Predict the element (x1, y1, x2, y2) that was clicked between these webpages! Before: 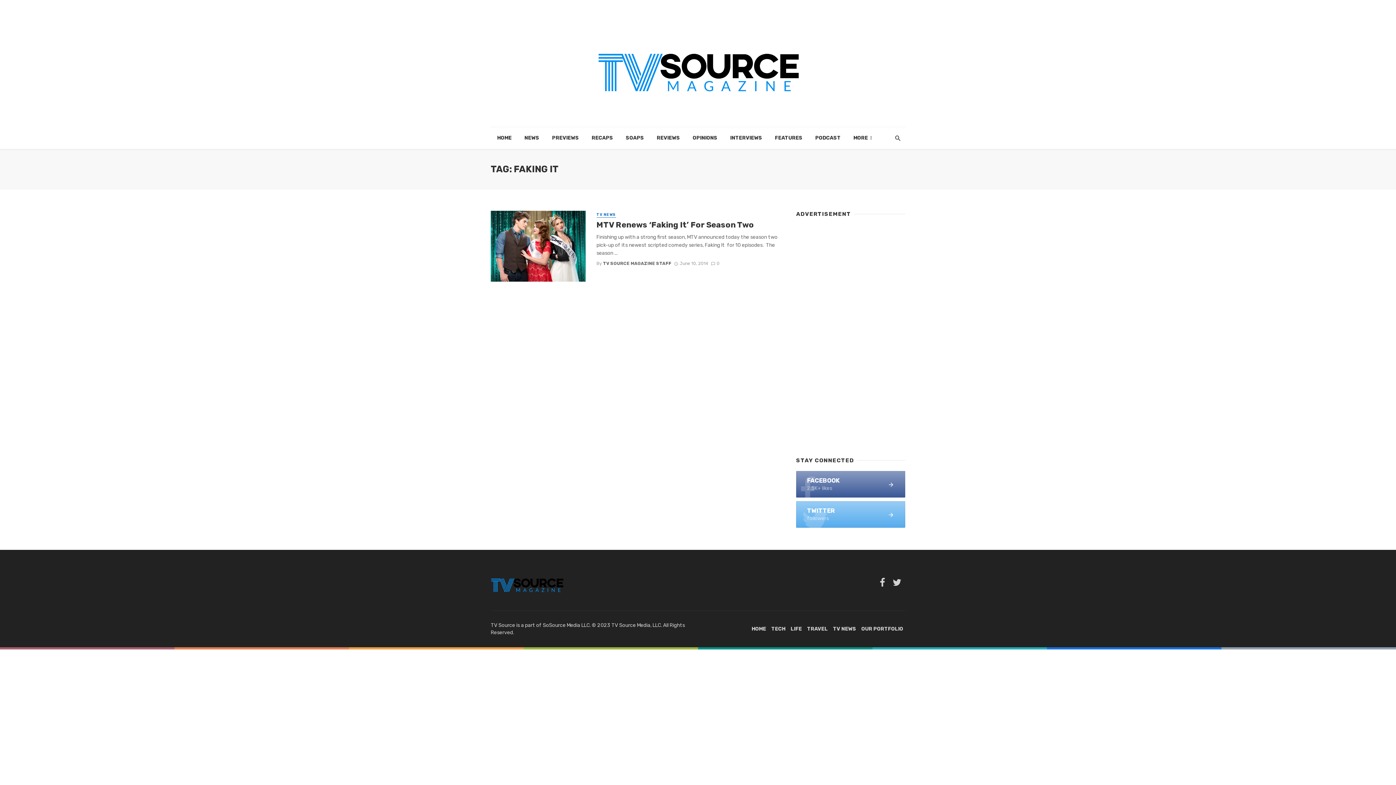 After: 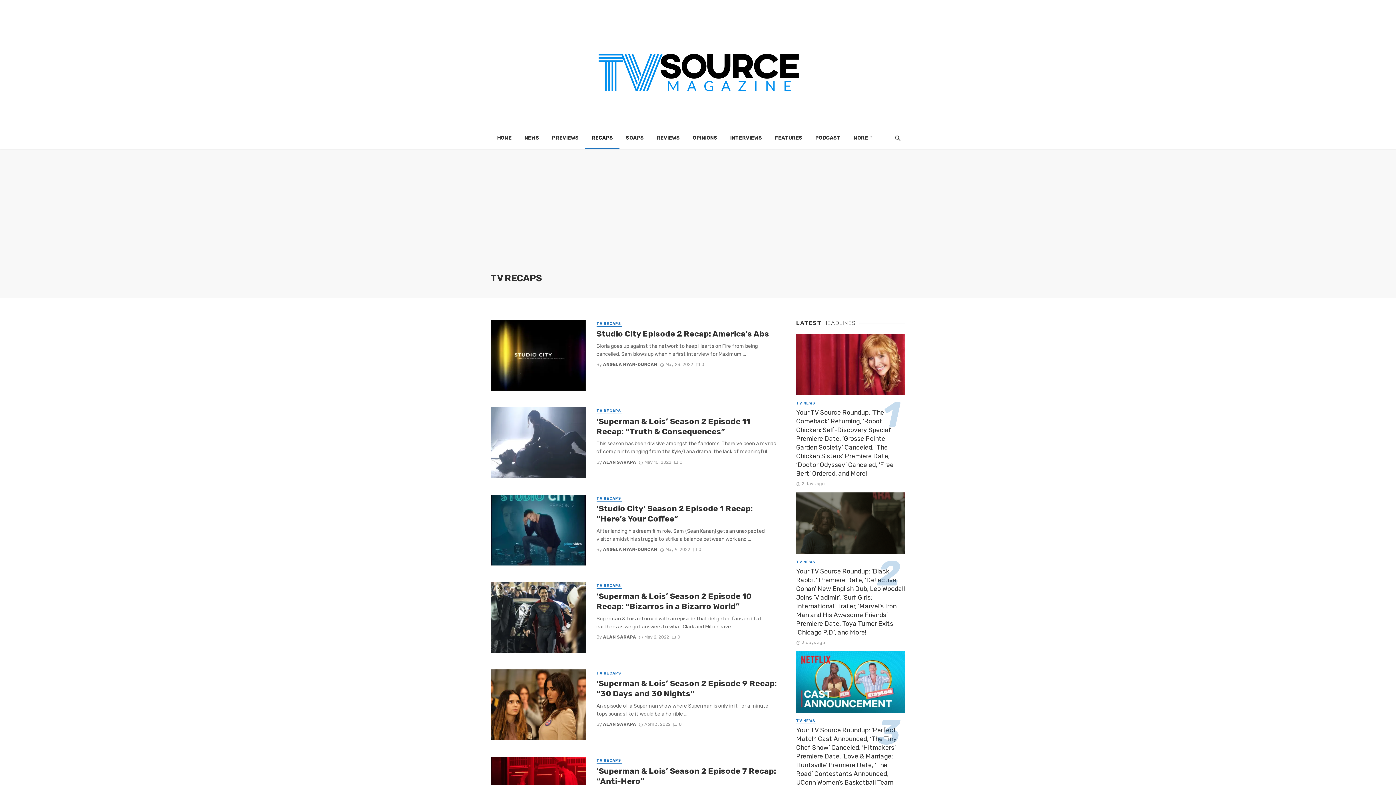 Action: bbox: (585, 127, 619, 149) label: RECAPS